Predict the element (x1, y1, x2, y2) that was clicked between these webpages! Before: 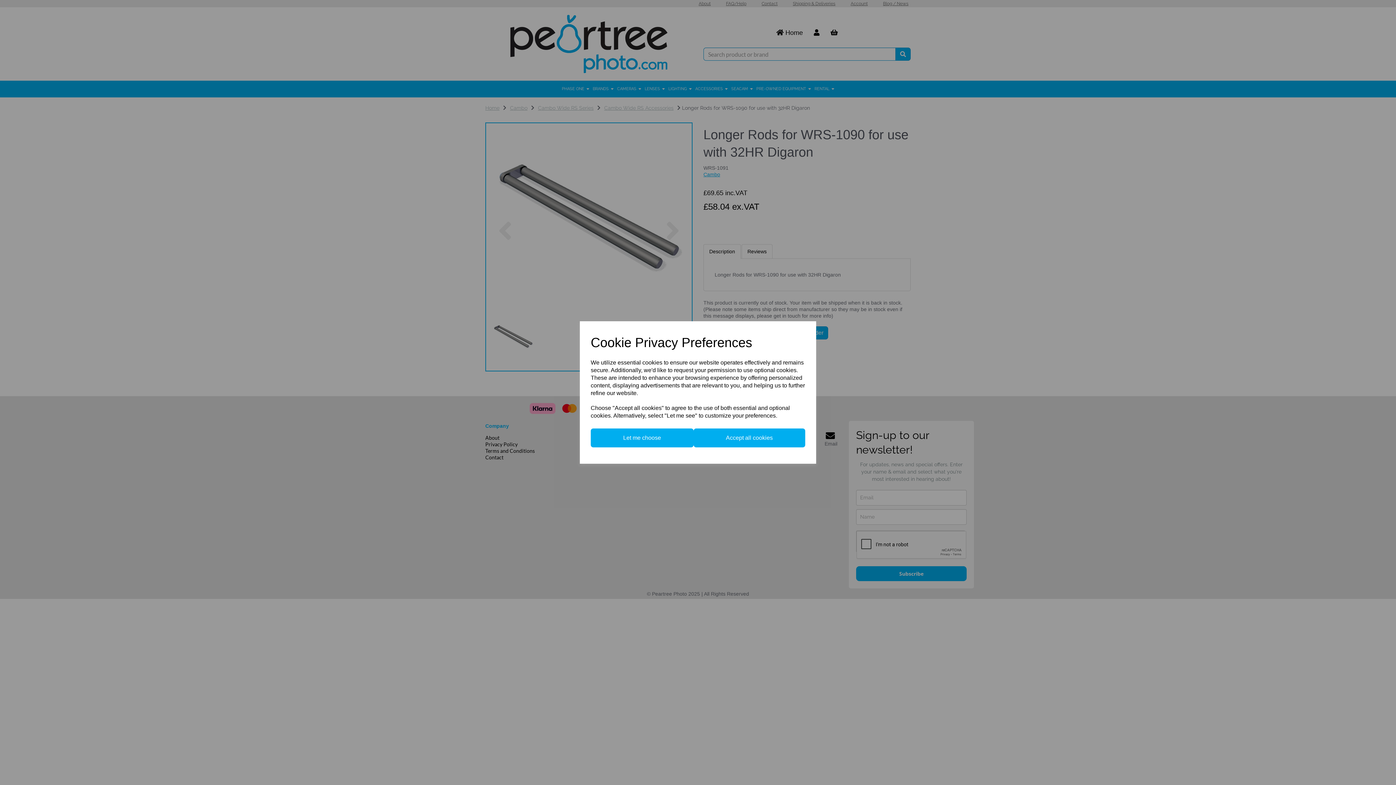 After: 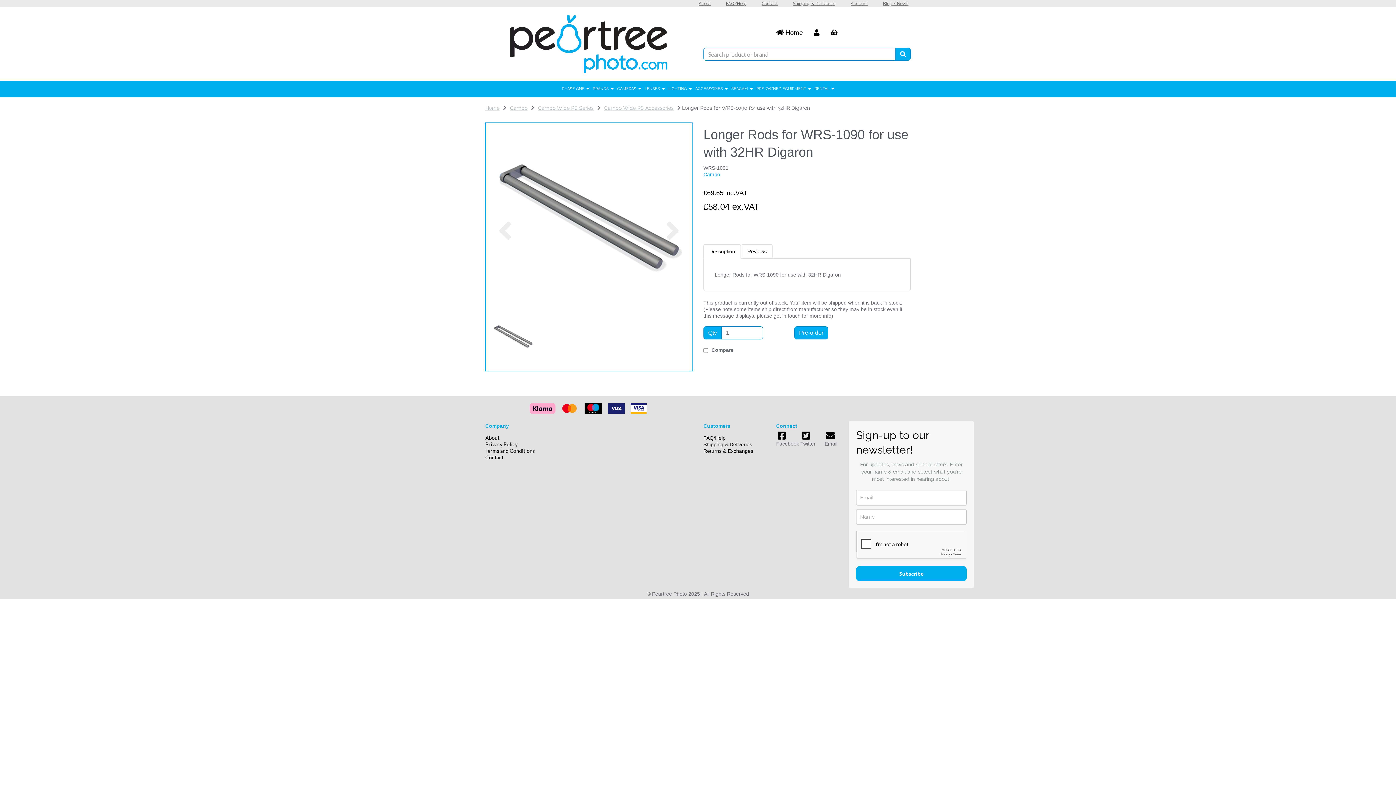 Action: bbox: (693, 428, 805, 447) label: Accept all cookies